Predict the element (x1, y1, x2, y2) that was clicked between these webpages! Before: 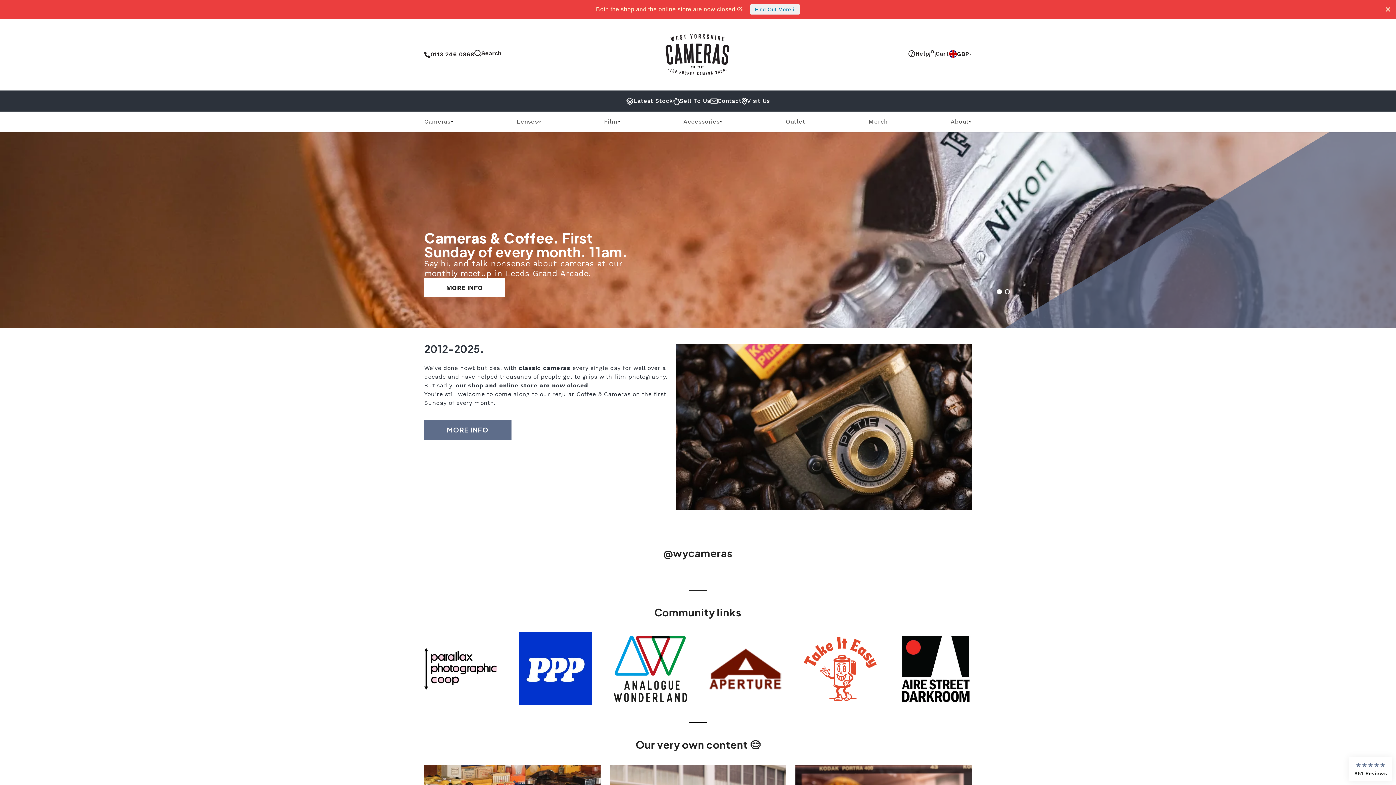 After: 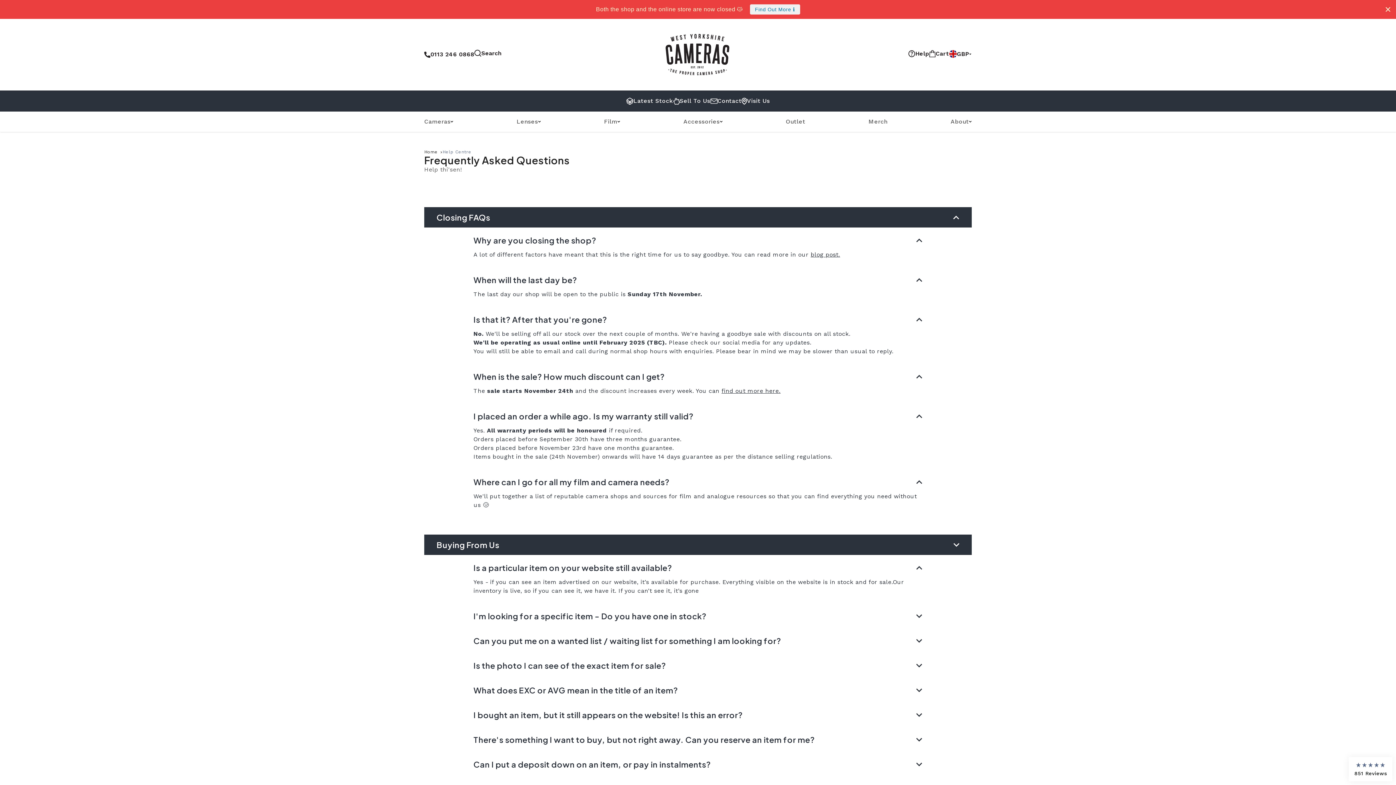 Action: bbox: (908, 50, 929, 57) label: Help